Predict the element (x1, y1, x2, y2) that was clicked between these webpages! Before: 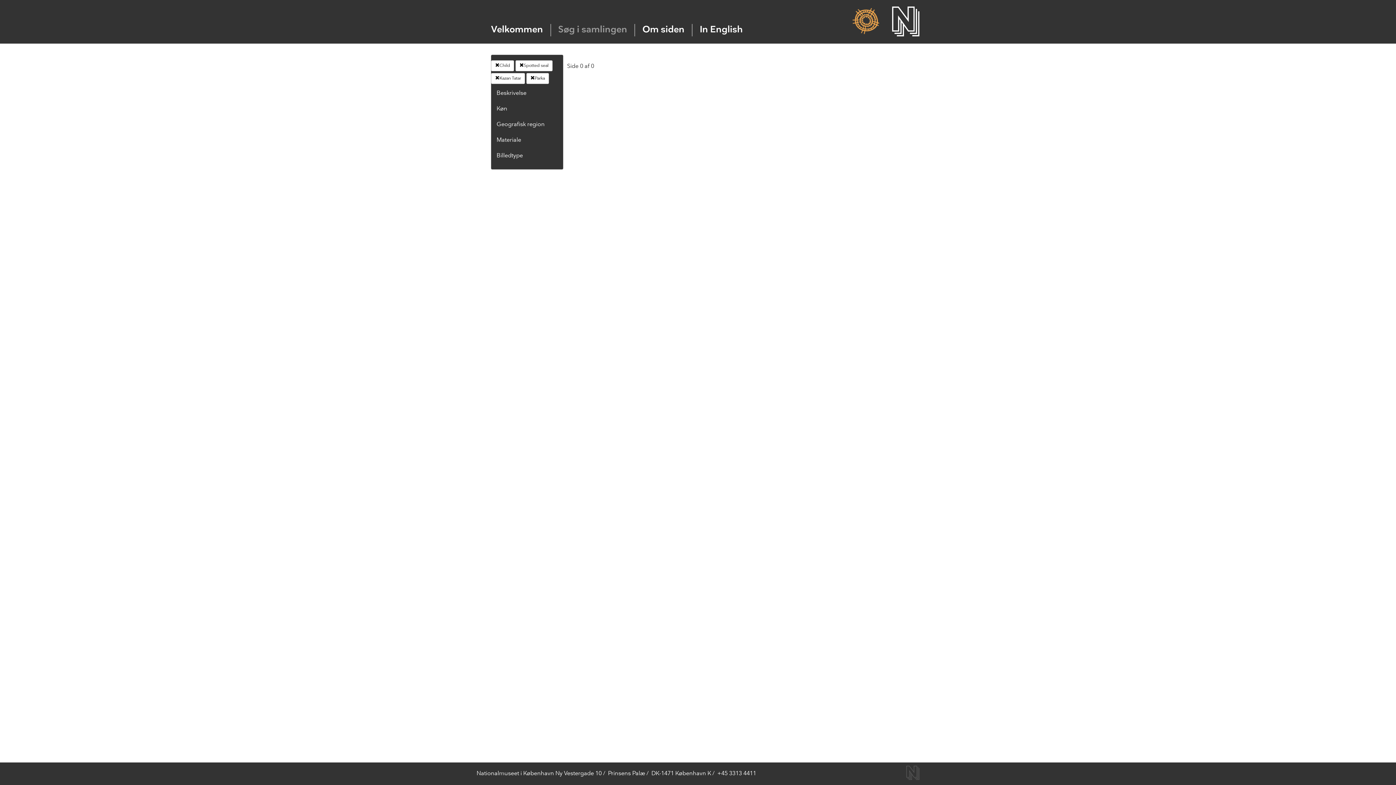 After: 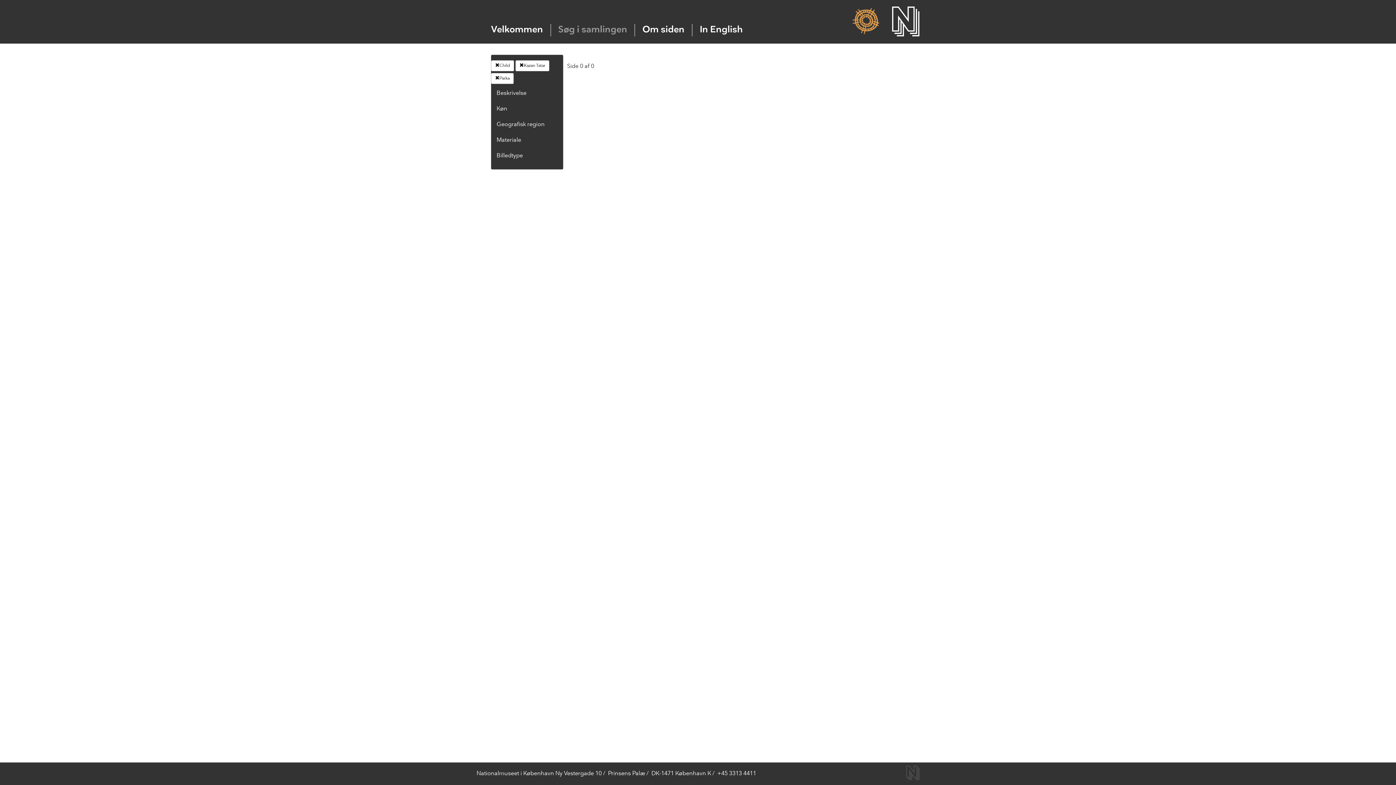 Action: bbox: (515, 60, 552, 71) label: Spotted seal